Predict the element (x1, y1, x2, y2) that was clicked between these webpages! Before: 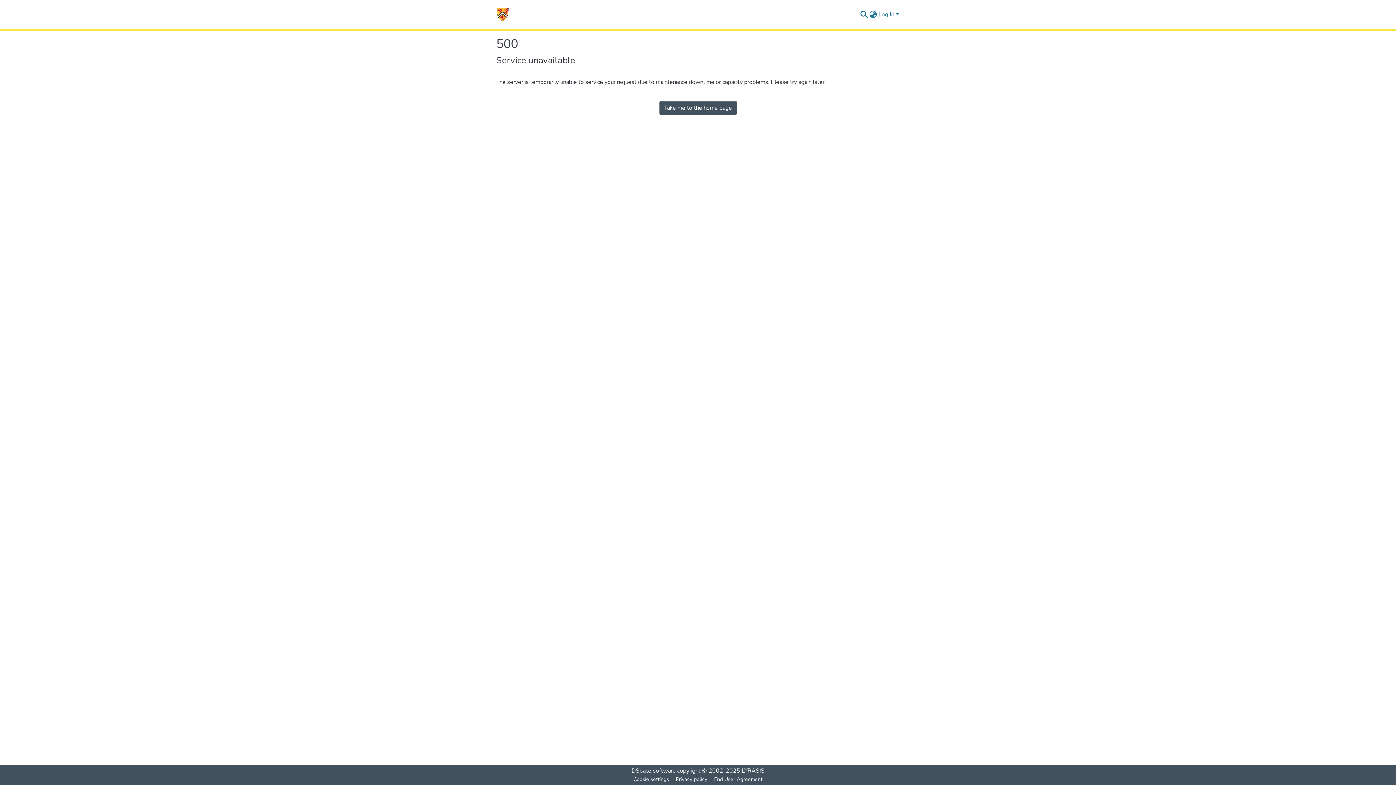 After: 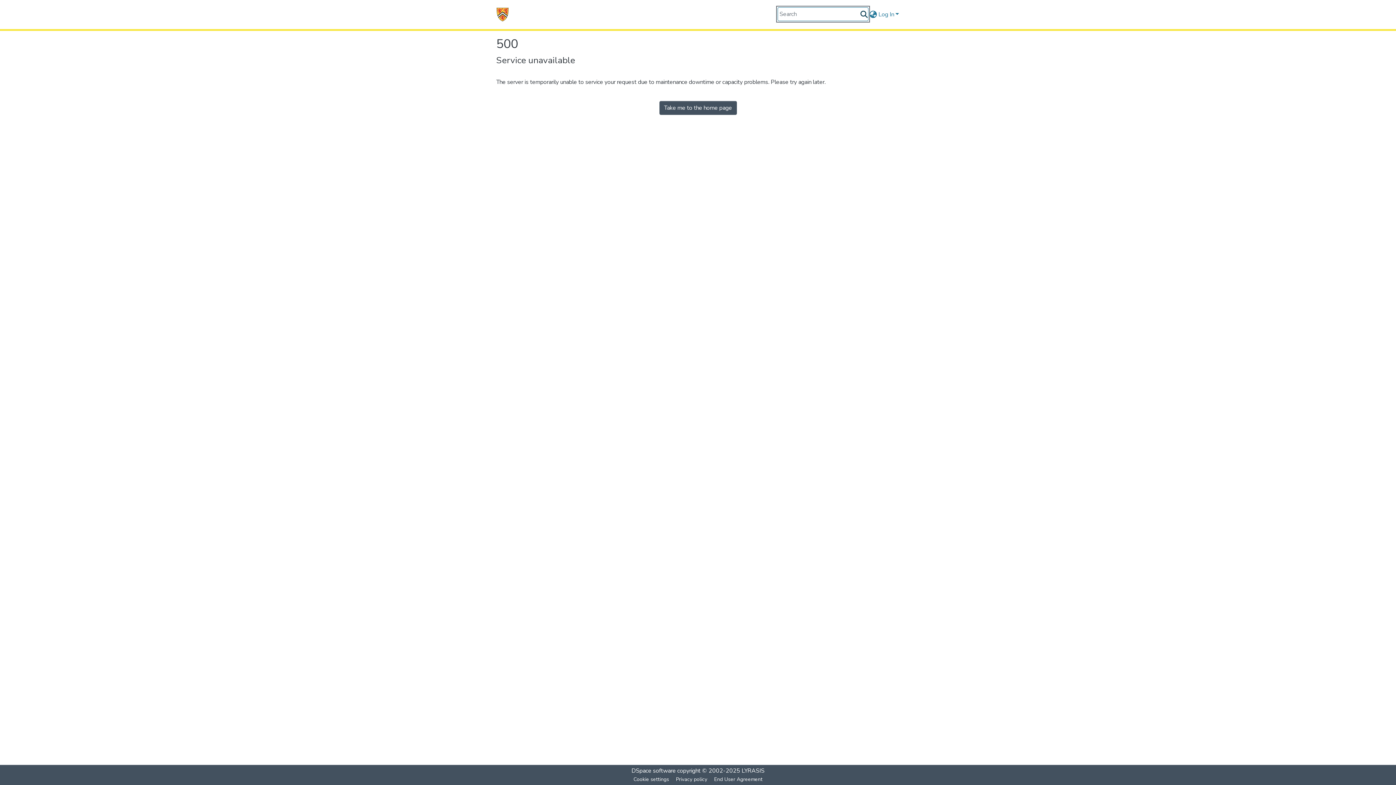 Action: bbox: (859, 10, 868, 18) label: Submit search